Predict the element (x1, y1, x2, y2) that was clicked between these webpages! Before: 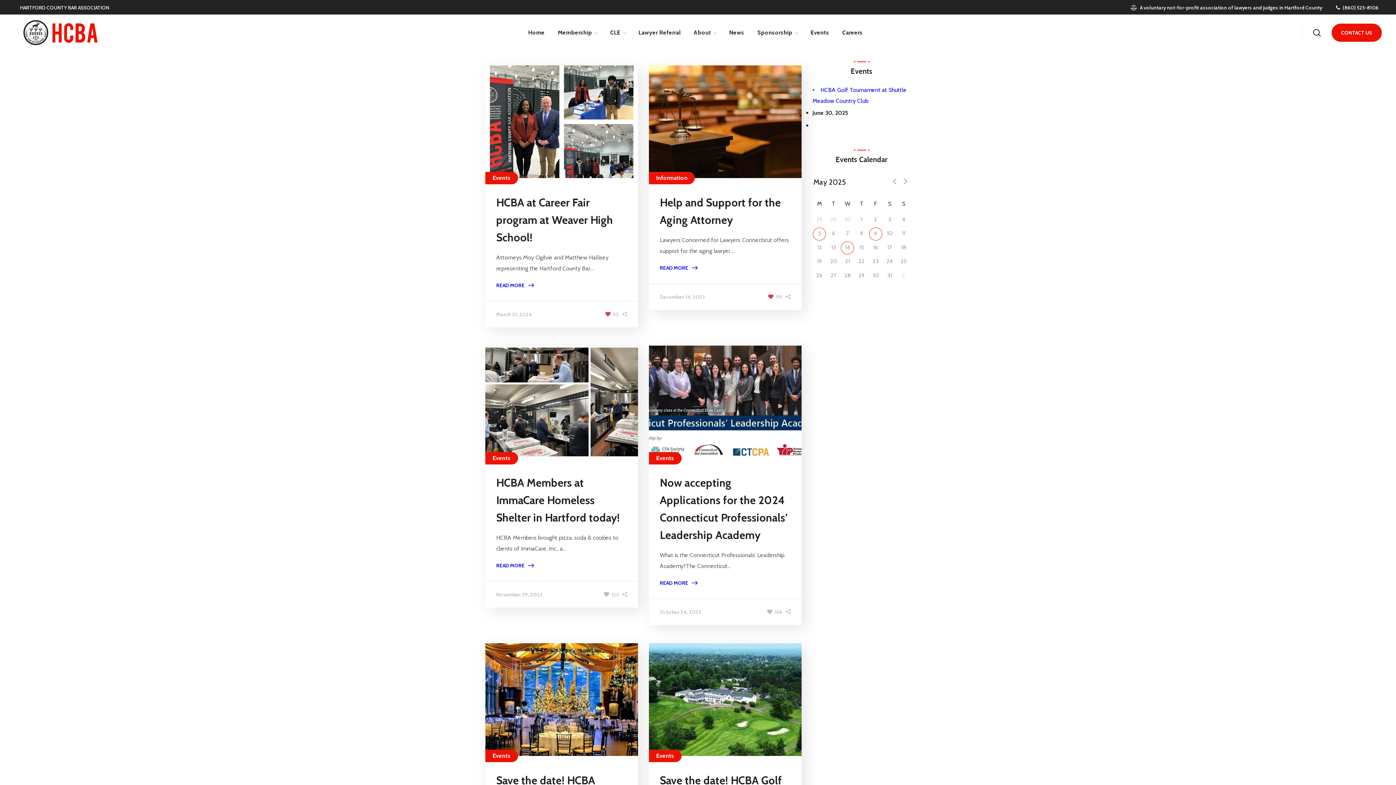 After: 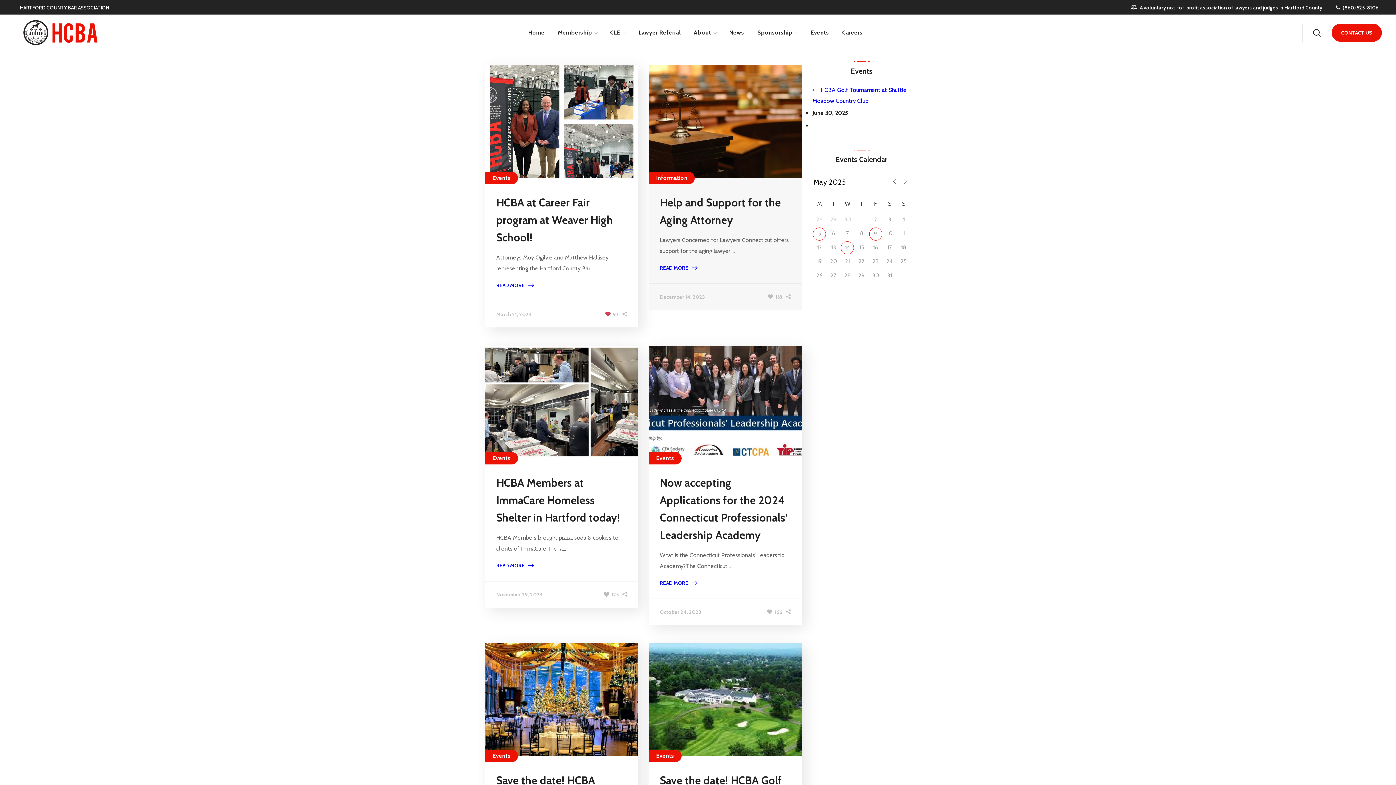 Action: label: 119 bbox: (768, 293, 782, 300)